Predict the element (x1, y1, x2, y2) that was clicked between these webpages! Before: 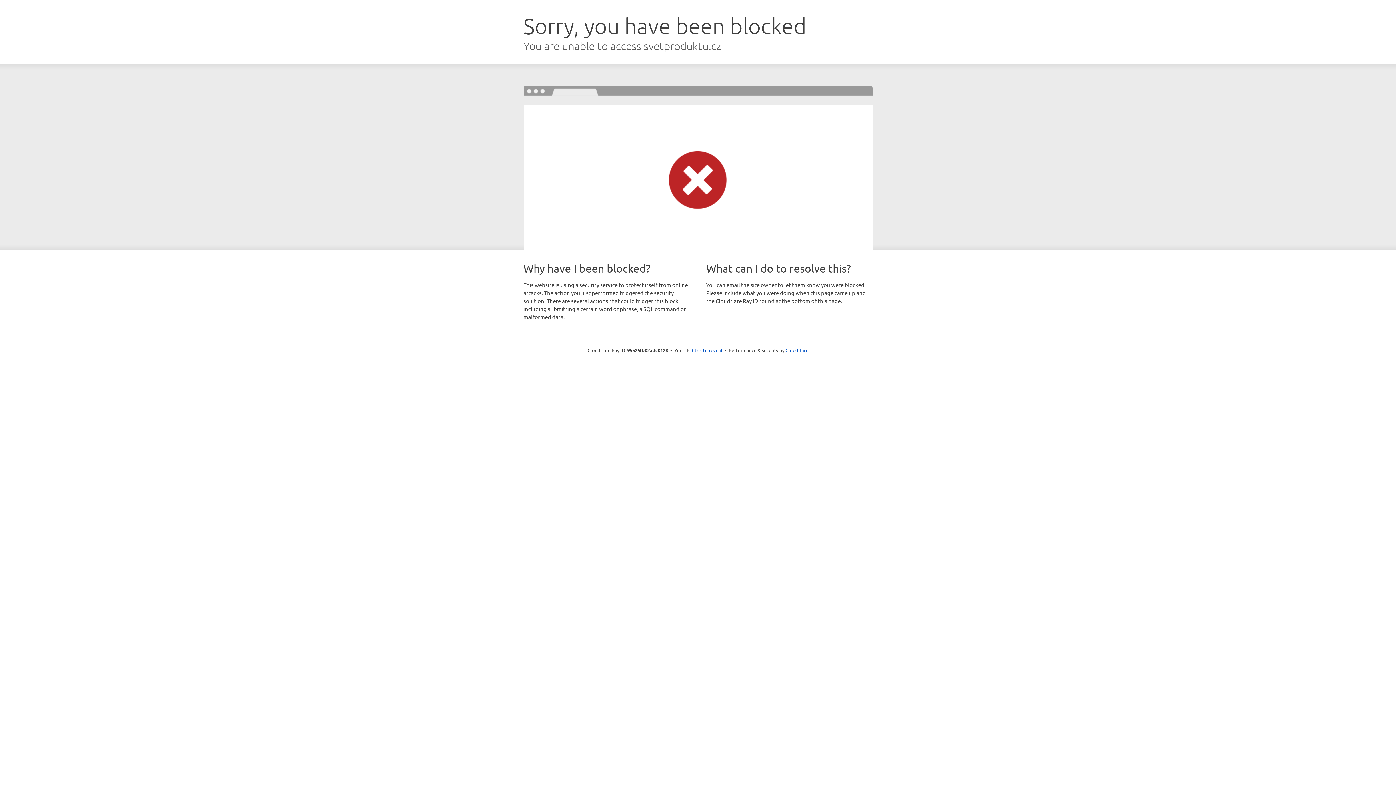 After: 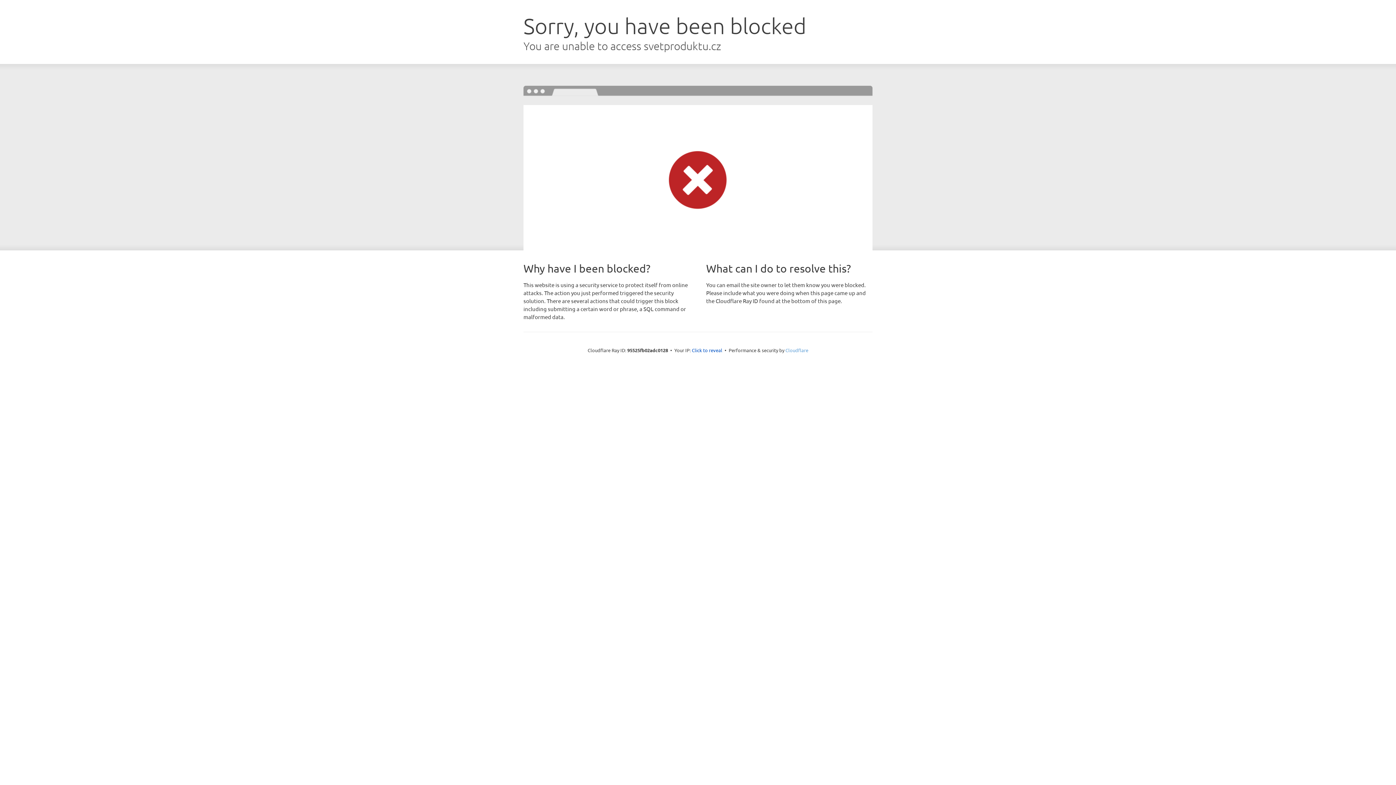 Action: label: Cloudflare bbox: (785, 347, 808, 353)